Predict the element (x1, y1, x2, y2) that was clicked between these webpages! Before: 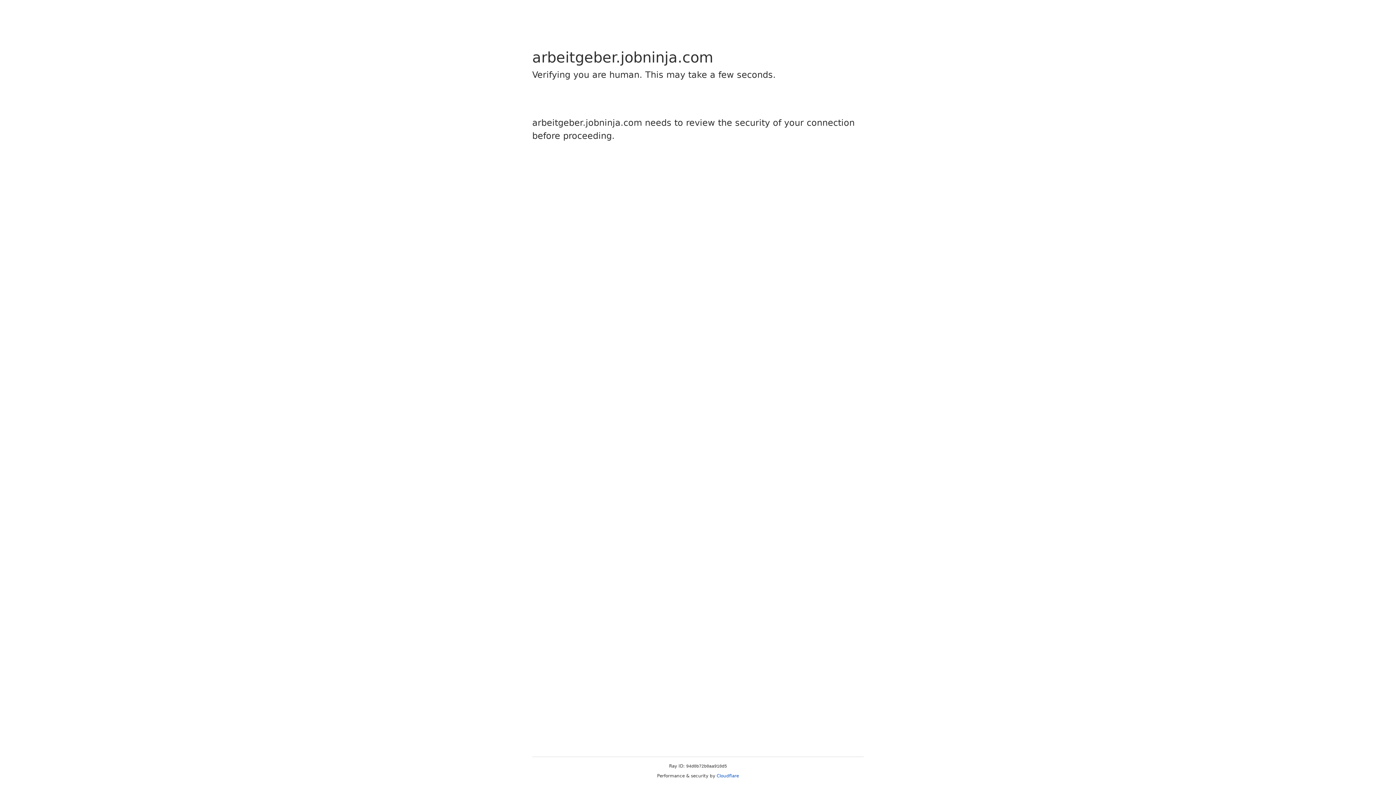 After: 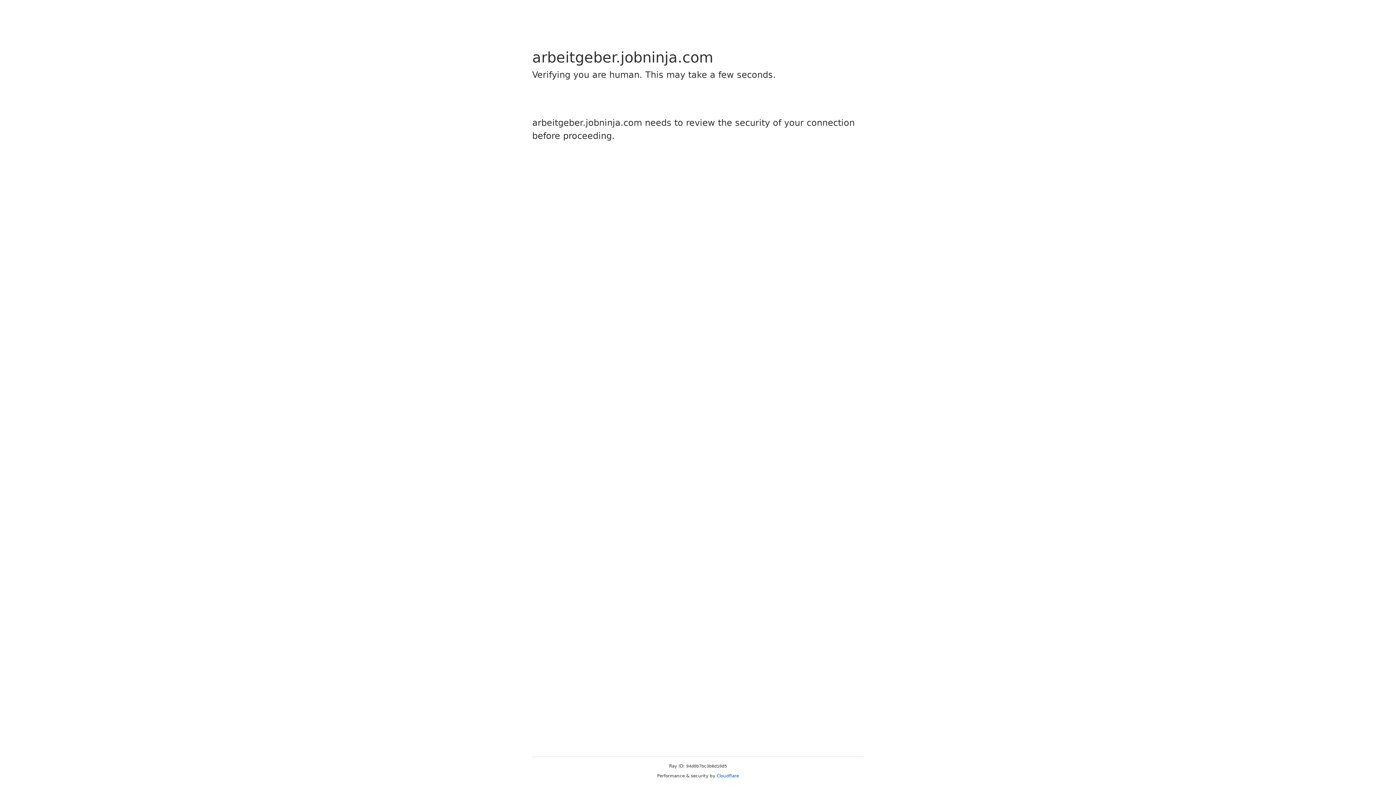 Action: bbox: (716, 773, 739, 778) label: Cloudflare